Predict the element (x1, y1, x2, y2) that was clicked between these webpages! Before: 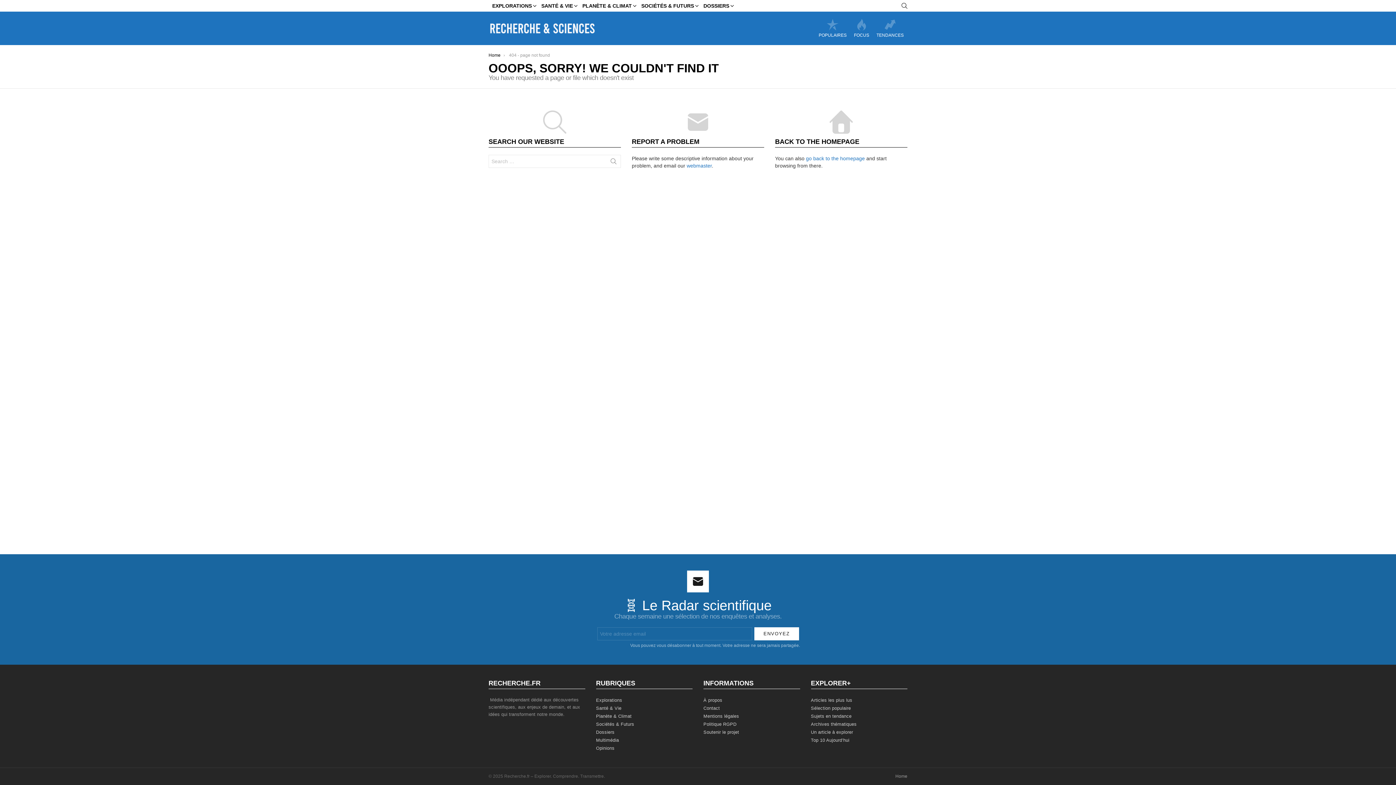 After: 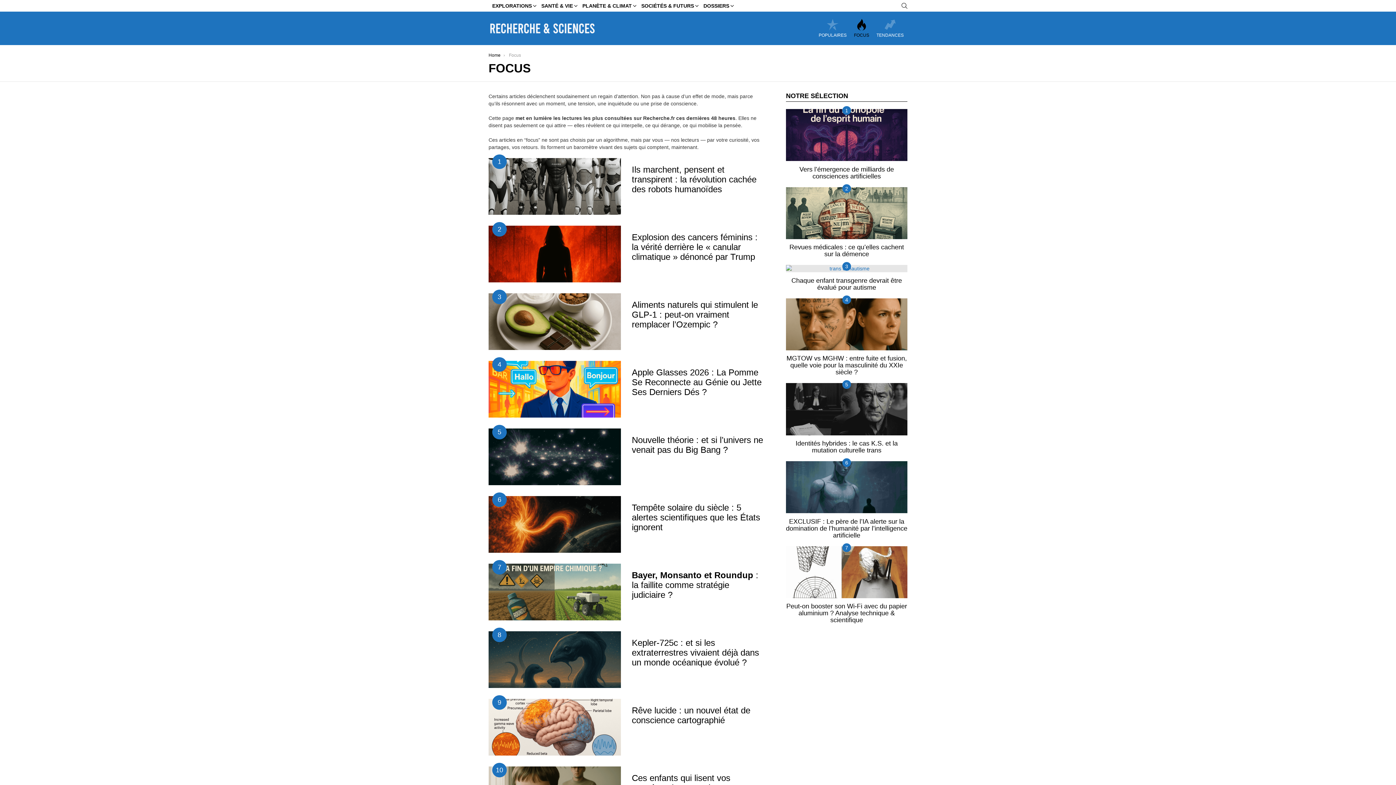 Action: bbox: (850, 19, 873, 37) label: FOCUS